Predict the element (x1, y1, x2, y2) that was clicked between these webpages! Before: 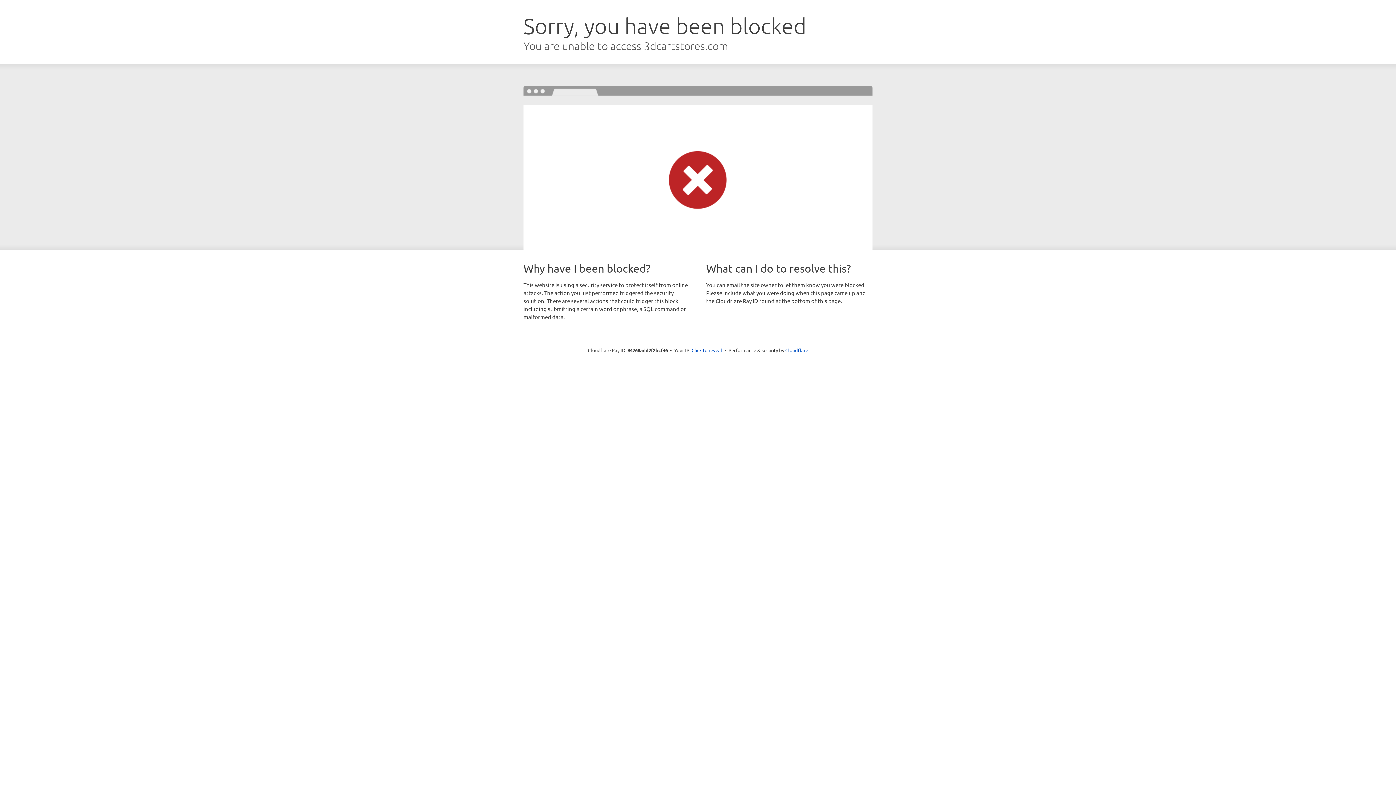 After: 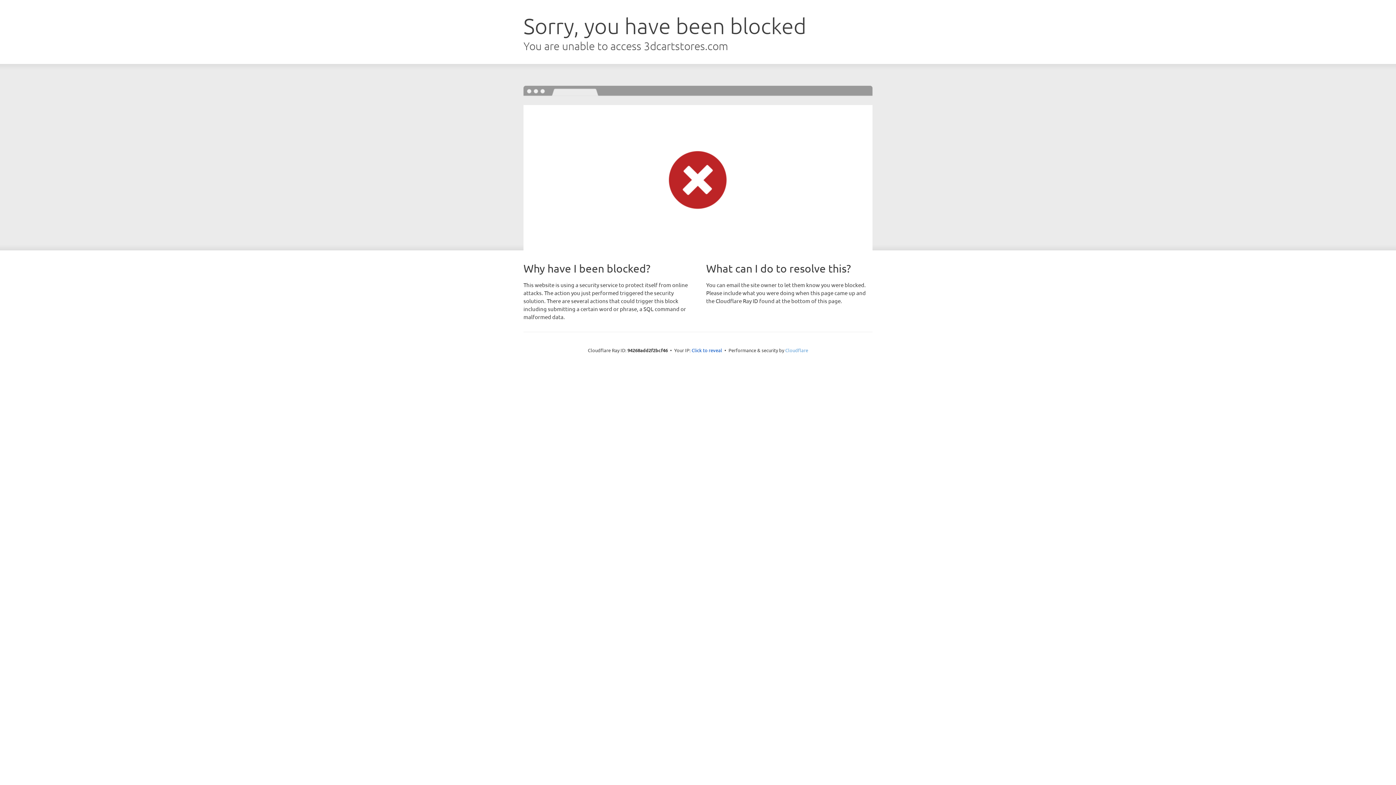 Action: bbox: (785, 347, 808, 353) label: Cloudflare